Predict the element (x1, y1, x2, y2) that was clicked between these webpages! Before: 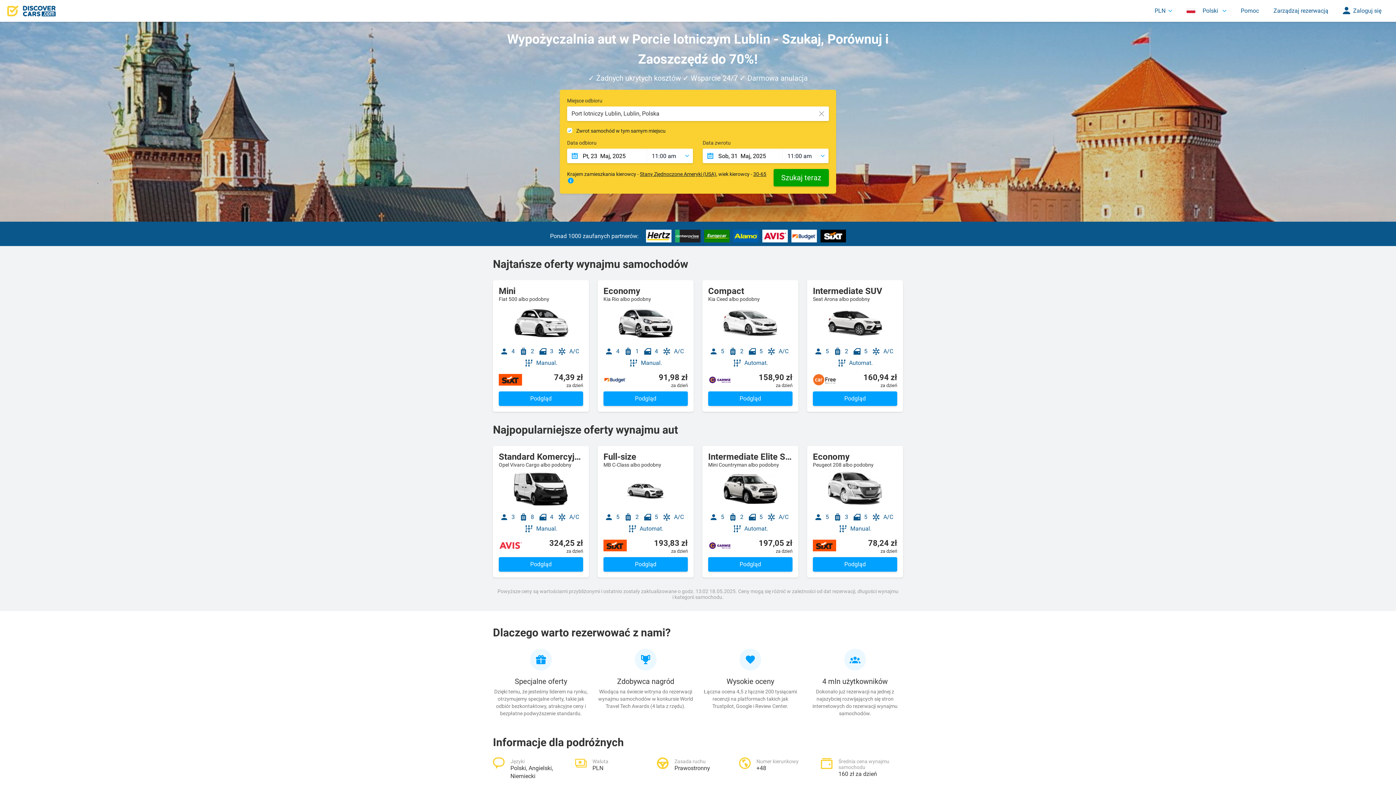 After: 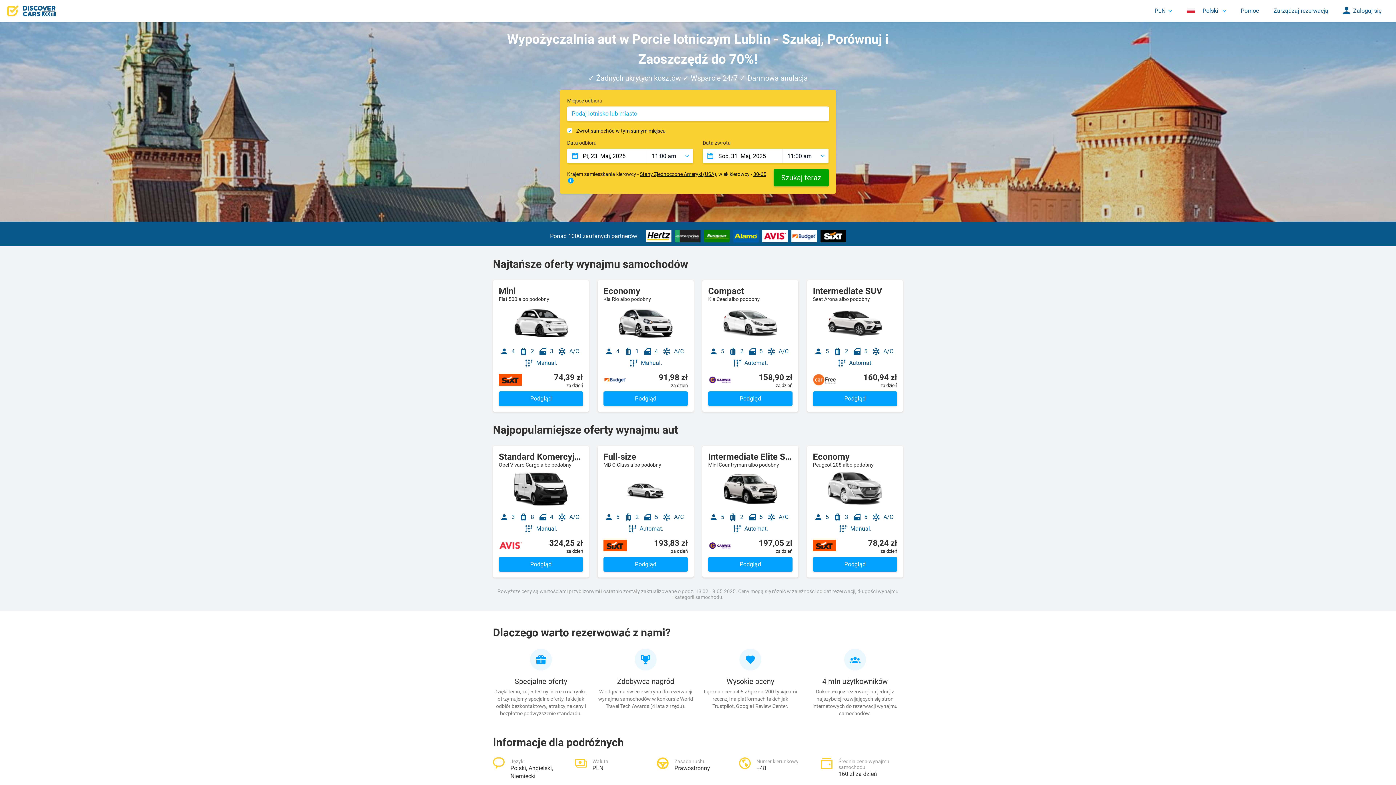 Action: bbox: (814, 106, 829, 120)